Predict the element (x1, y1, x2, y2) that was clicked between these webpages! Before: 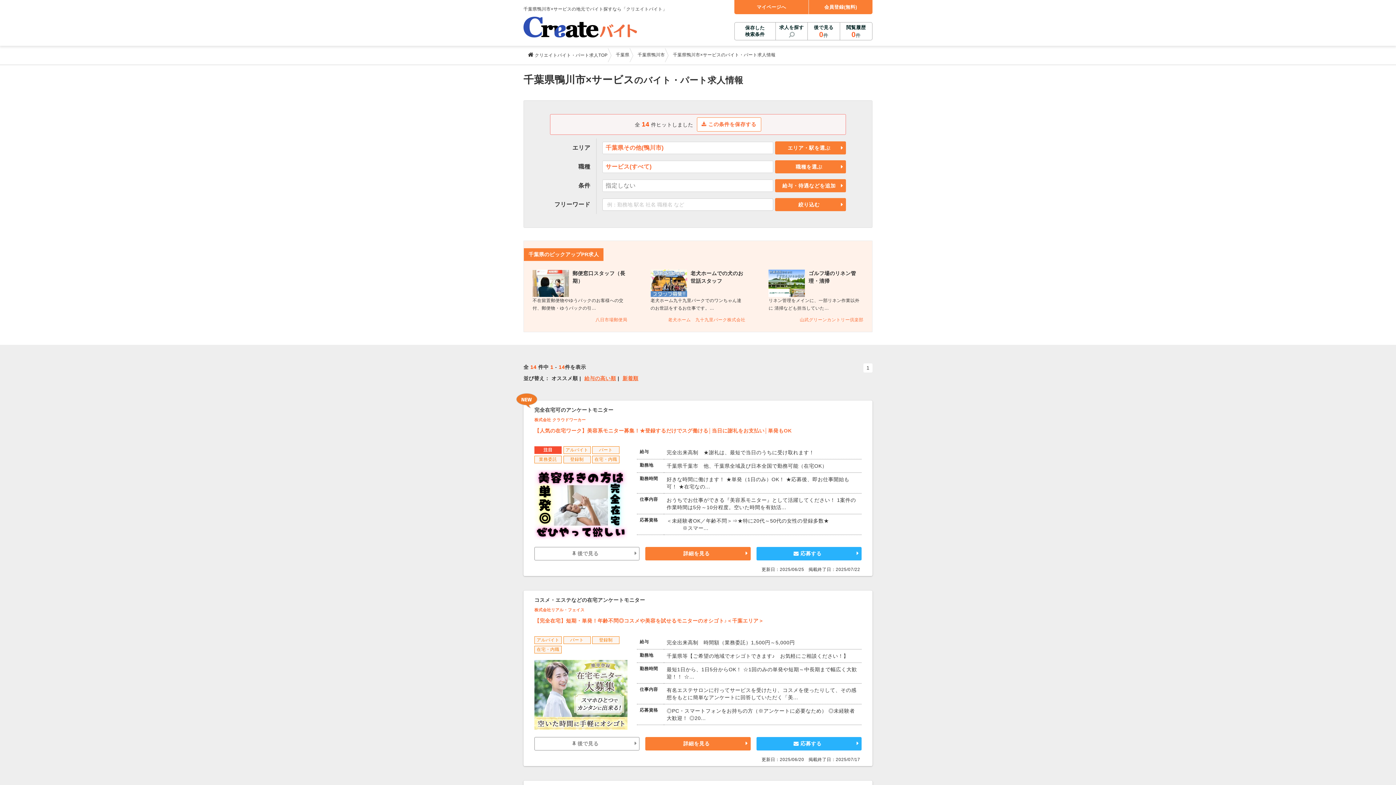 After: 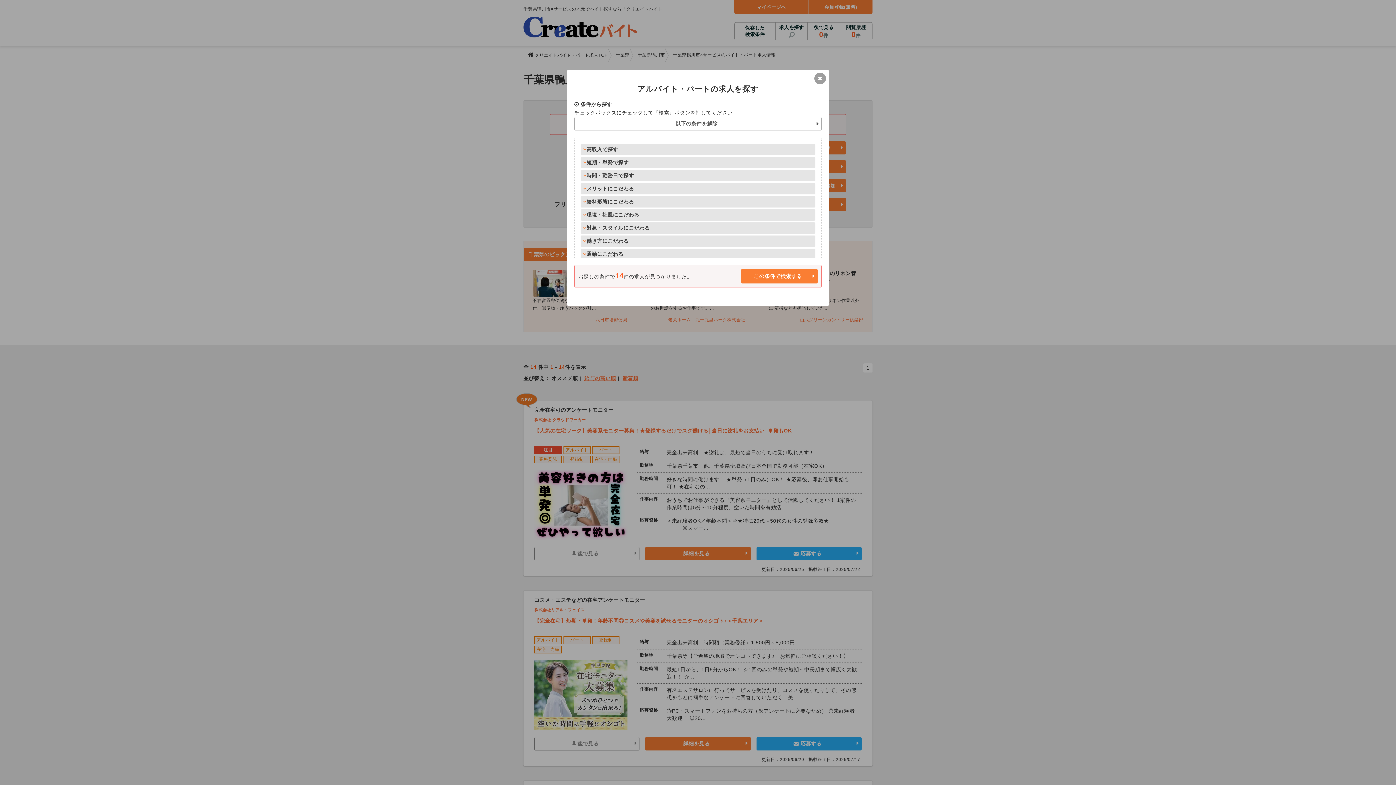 Action: label: 給与・待遇などを追加 bbox: (775, 179, 846, 192)